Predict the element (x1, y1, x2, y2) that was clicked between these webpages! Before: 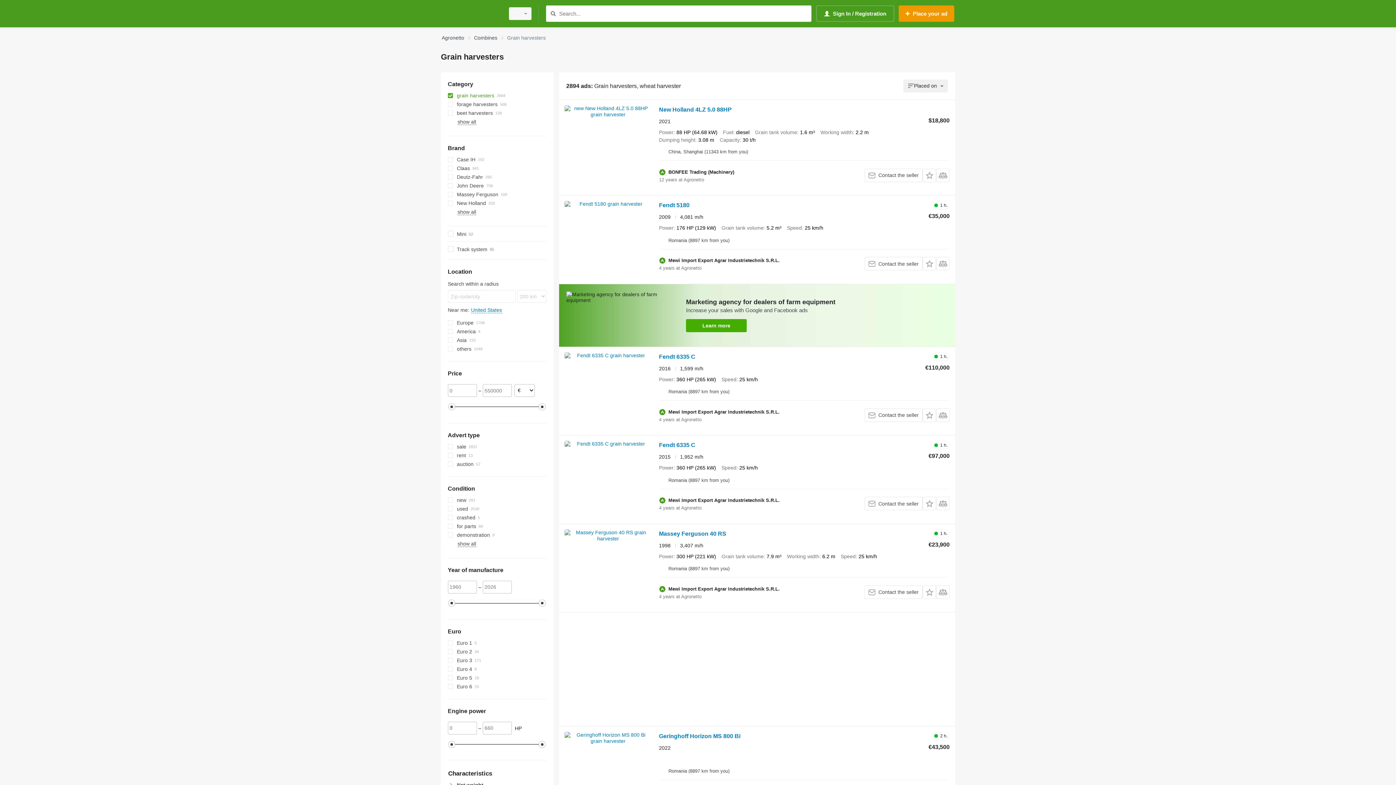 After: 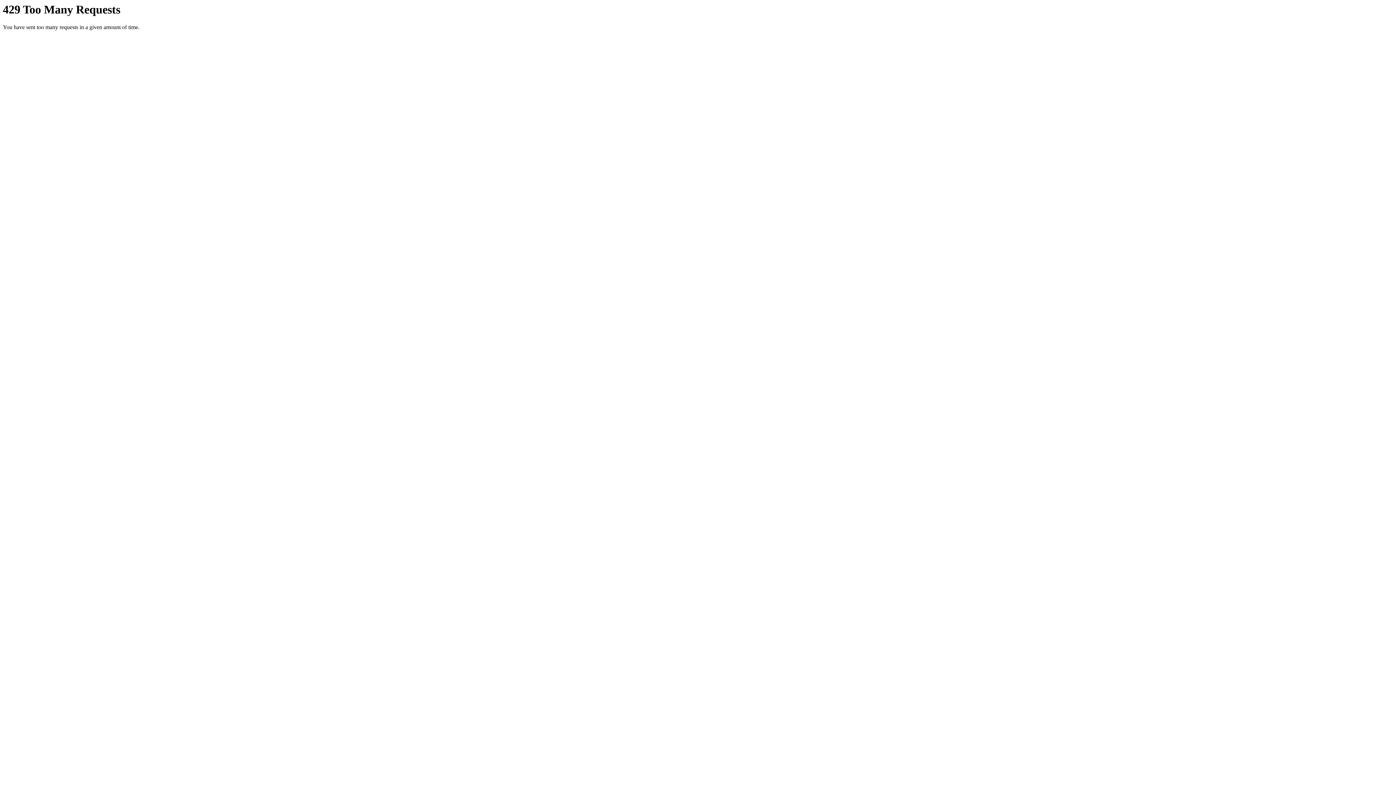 Action: bbox: (659, 202, 689, 210) label: Fendt 5180